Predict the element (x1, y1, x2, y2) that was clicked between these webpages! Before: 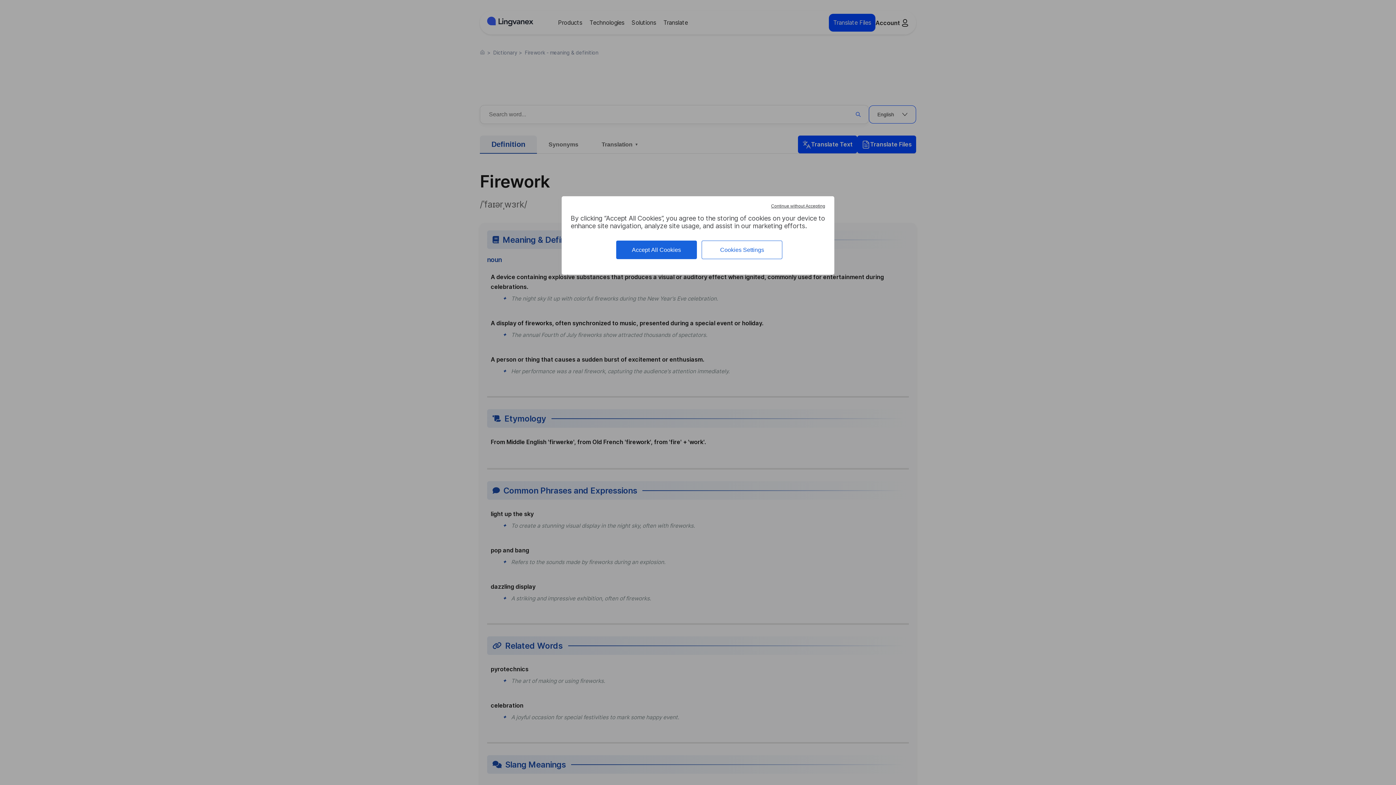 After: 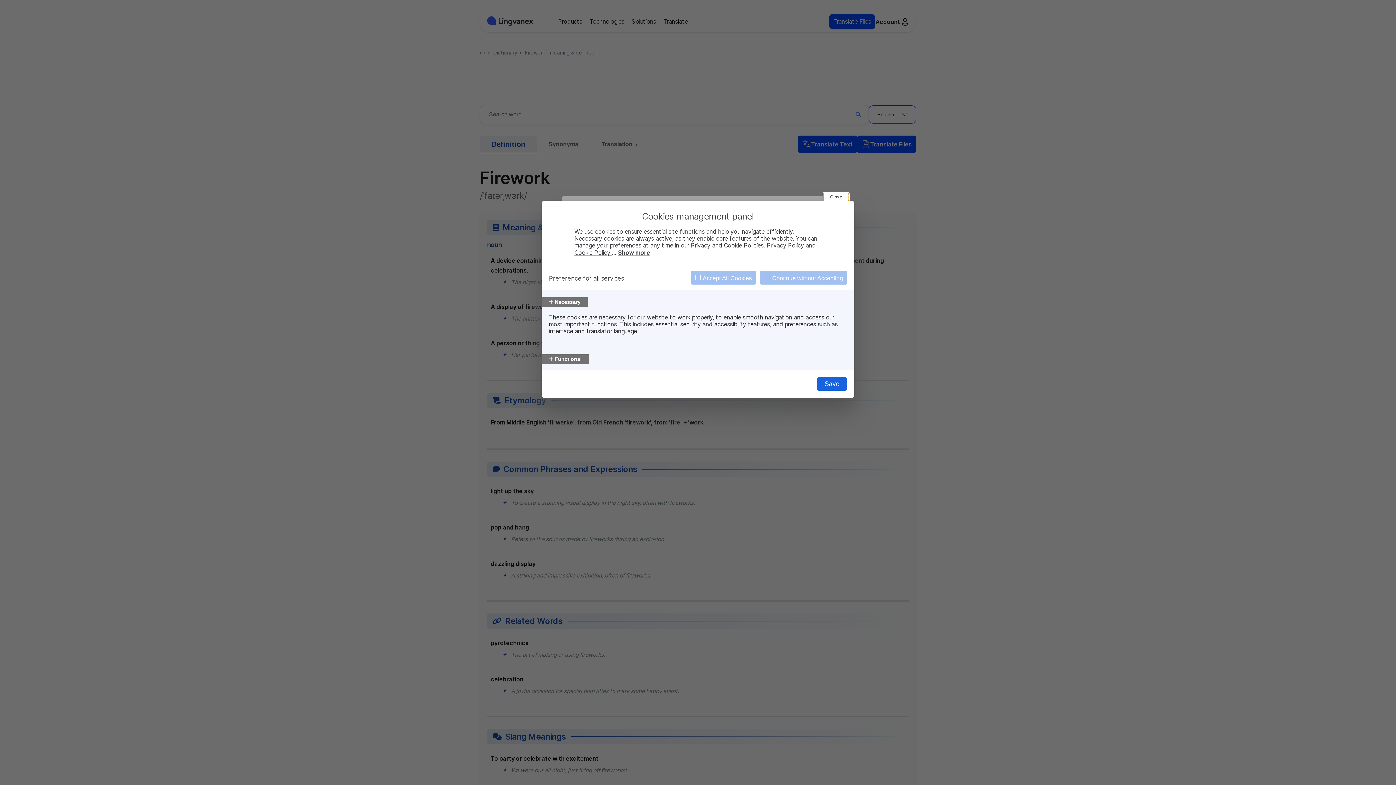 Action: label: Cookies Settings bbox: (701, 240, 782, 259)